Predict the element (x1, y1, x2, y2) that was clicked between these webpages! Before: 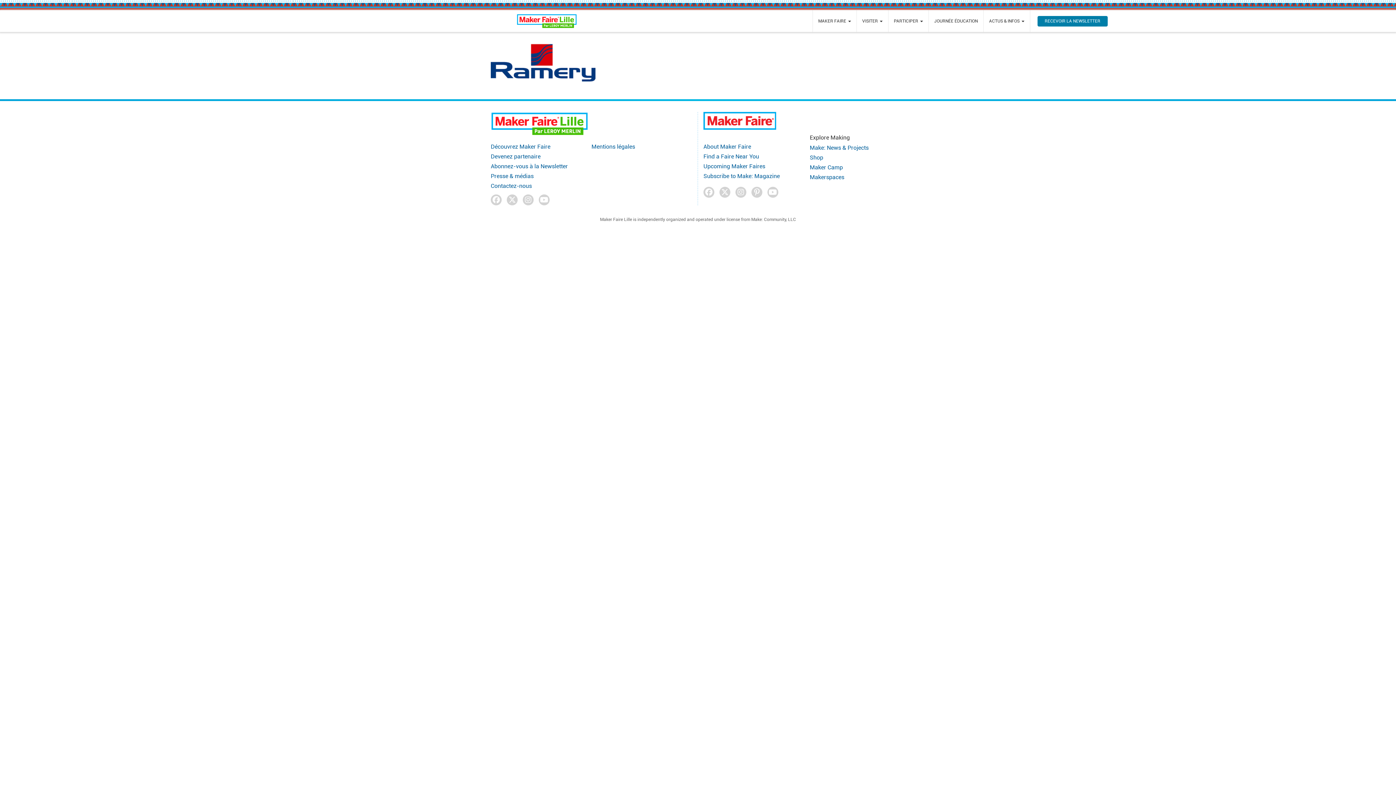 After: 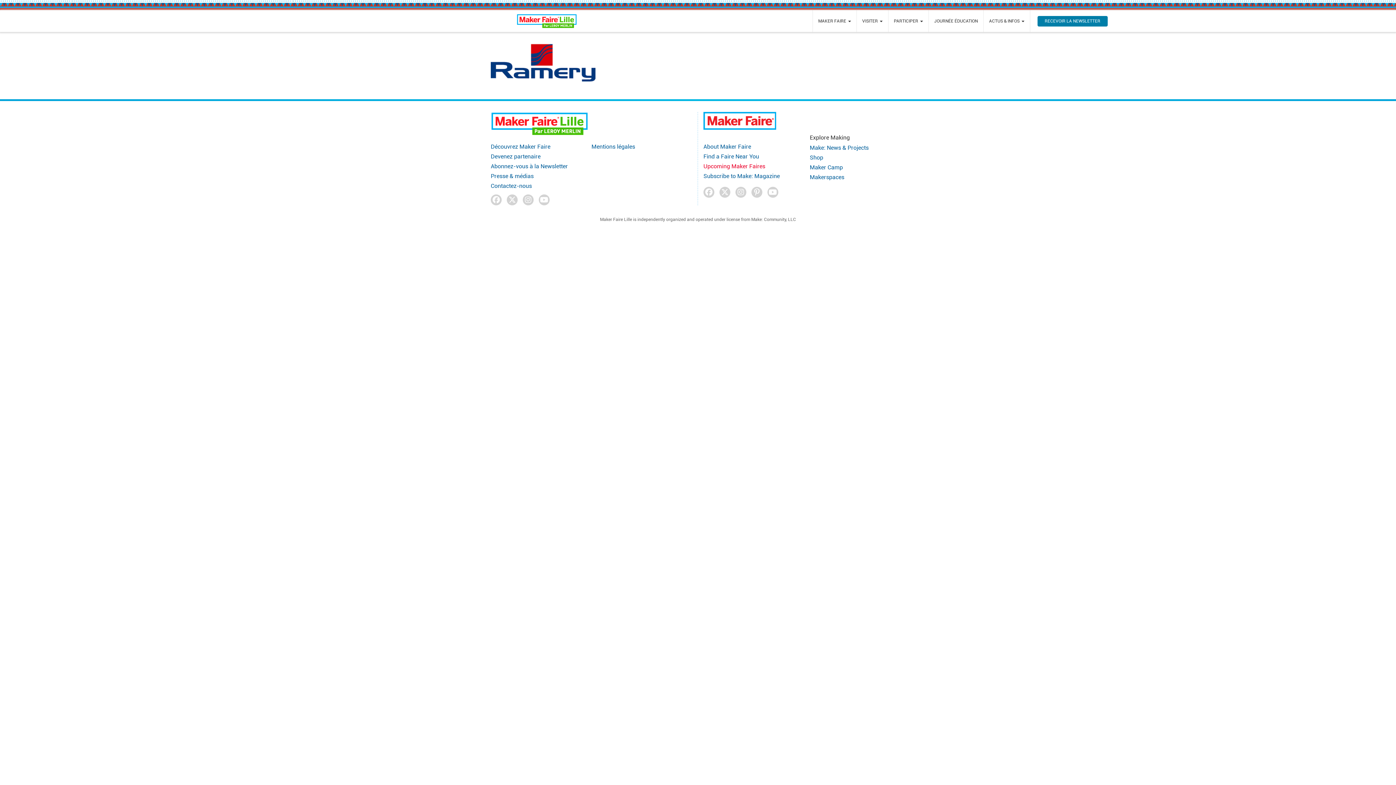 Action: label: Upcoming Maker Faires bbox: (703, 162, 765, 169)